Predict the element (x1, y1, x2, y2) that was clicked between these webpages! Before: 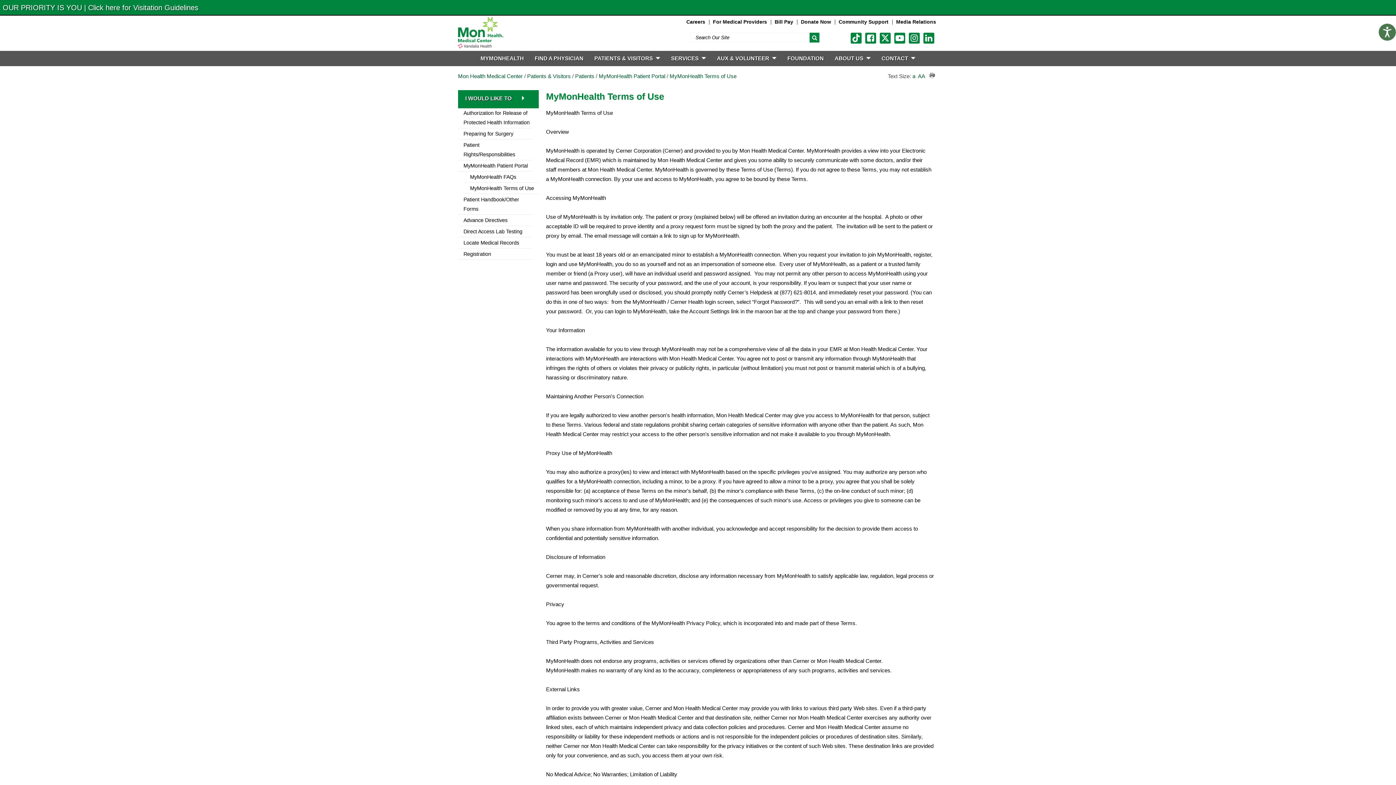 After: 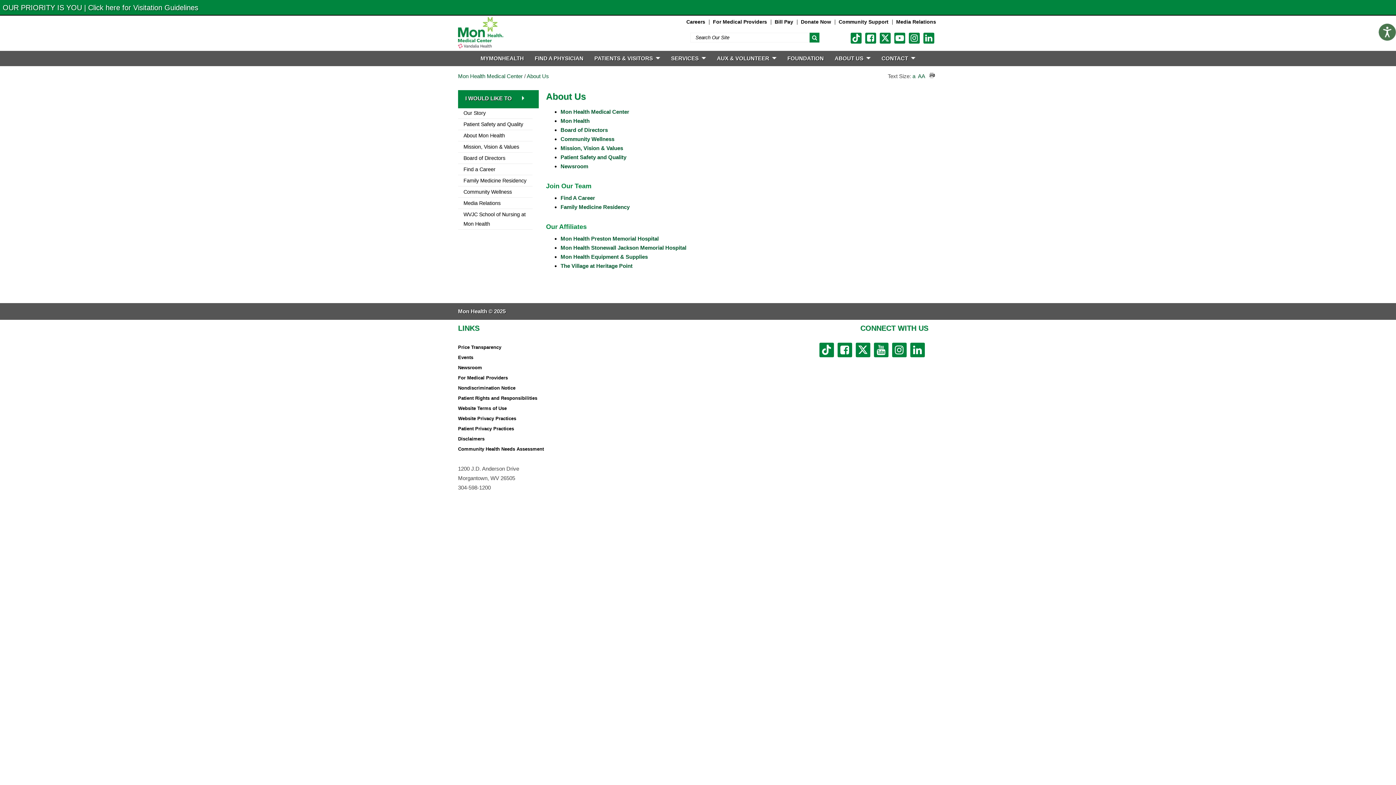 Action: bbox: (829, 51, 876, 65) label: ABOUT US